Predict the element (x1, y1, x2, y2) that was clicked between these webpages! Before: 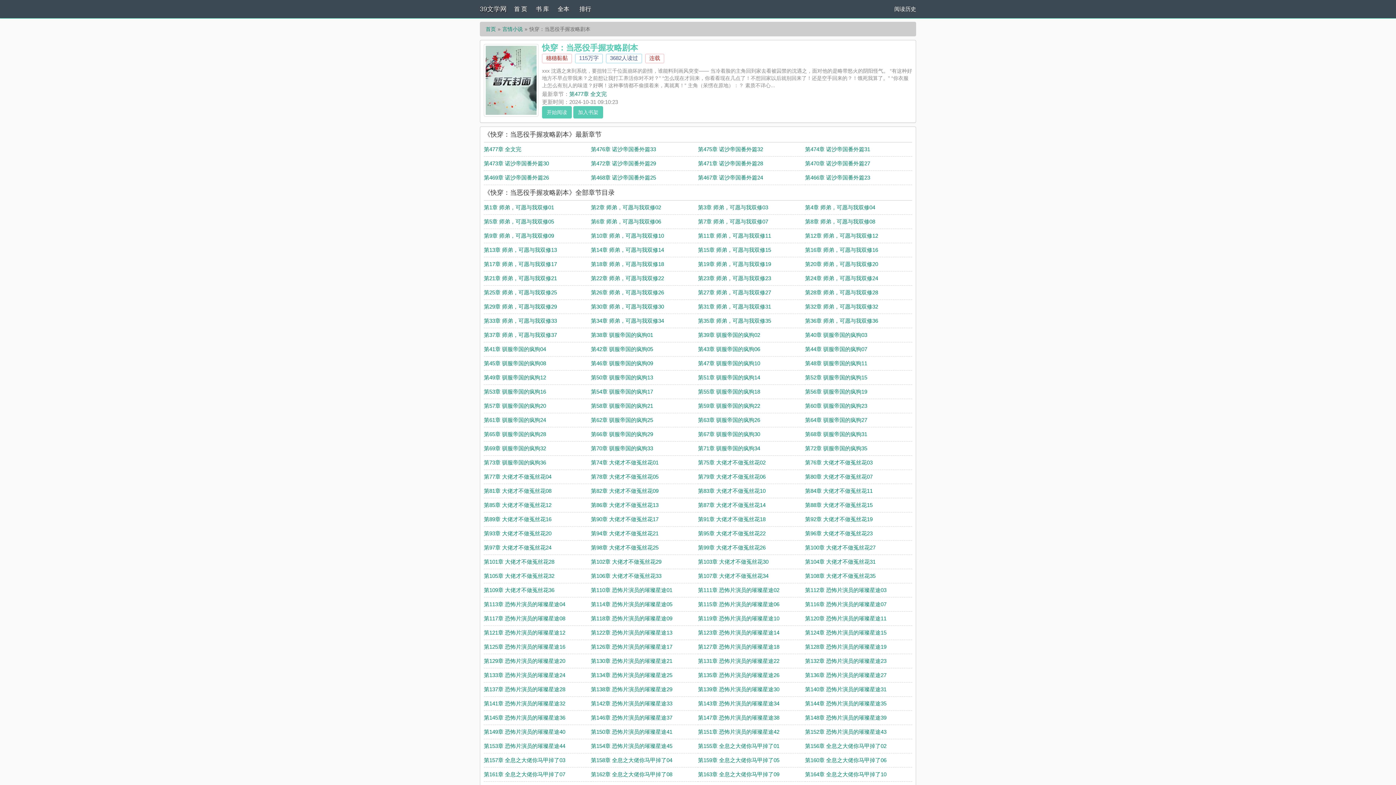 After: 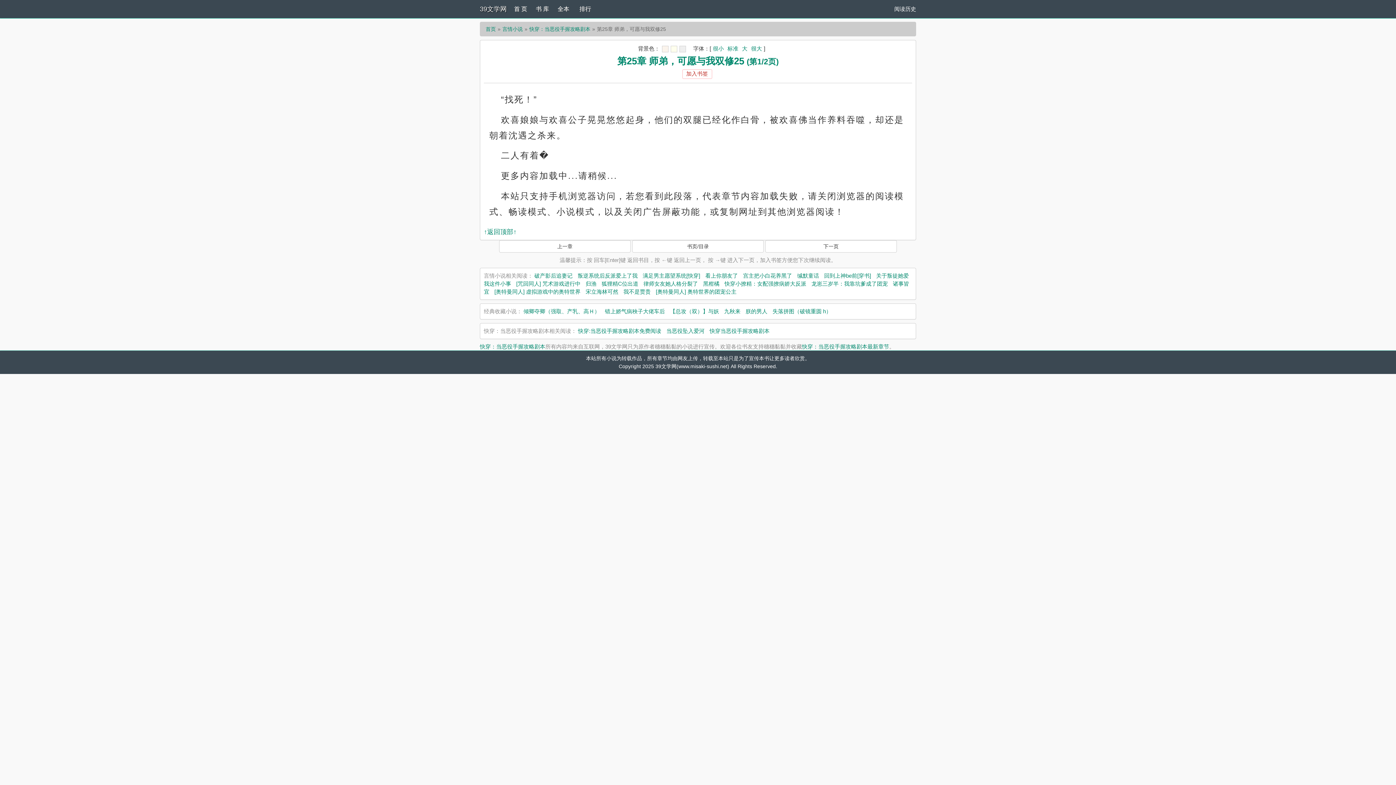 Action: label: 第25章 师弟，可愿与我双修25 bbox: (484, 289, 557, 295)